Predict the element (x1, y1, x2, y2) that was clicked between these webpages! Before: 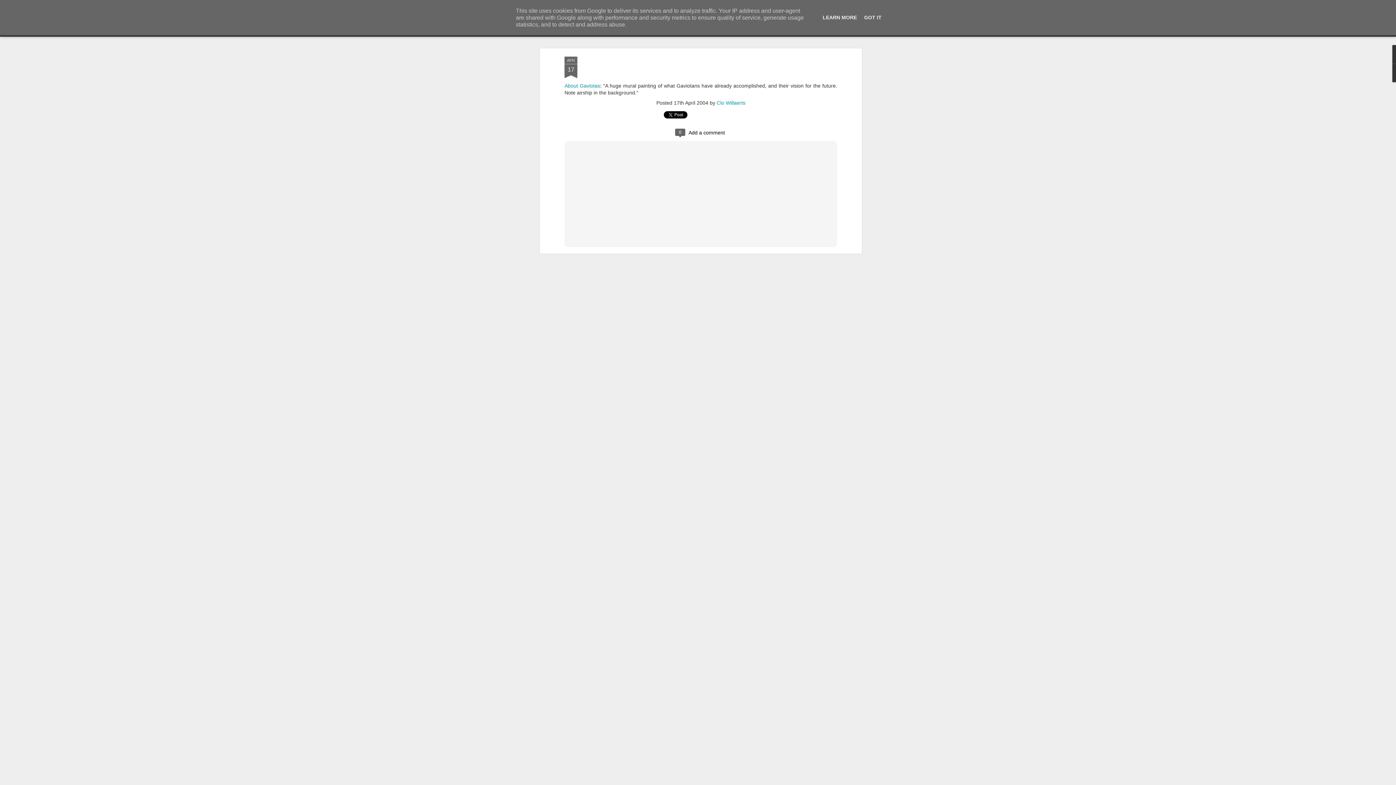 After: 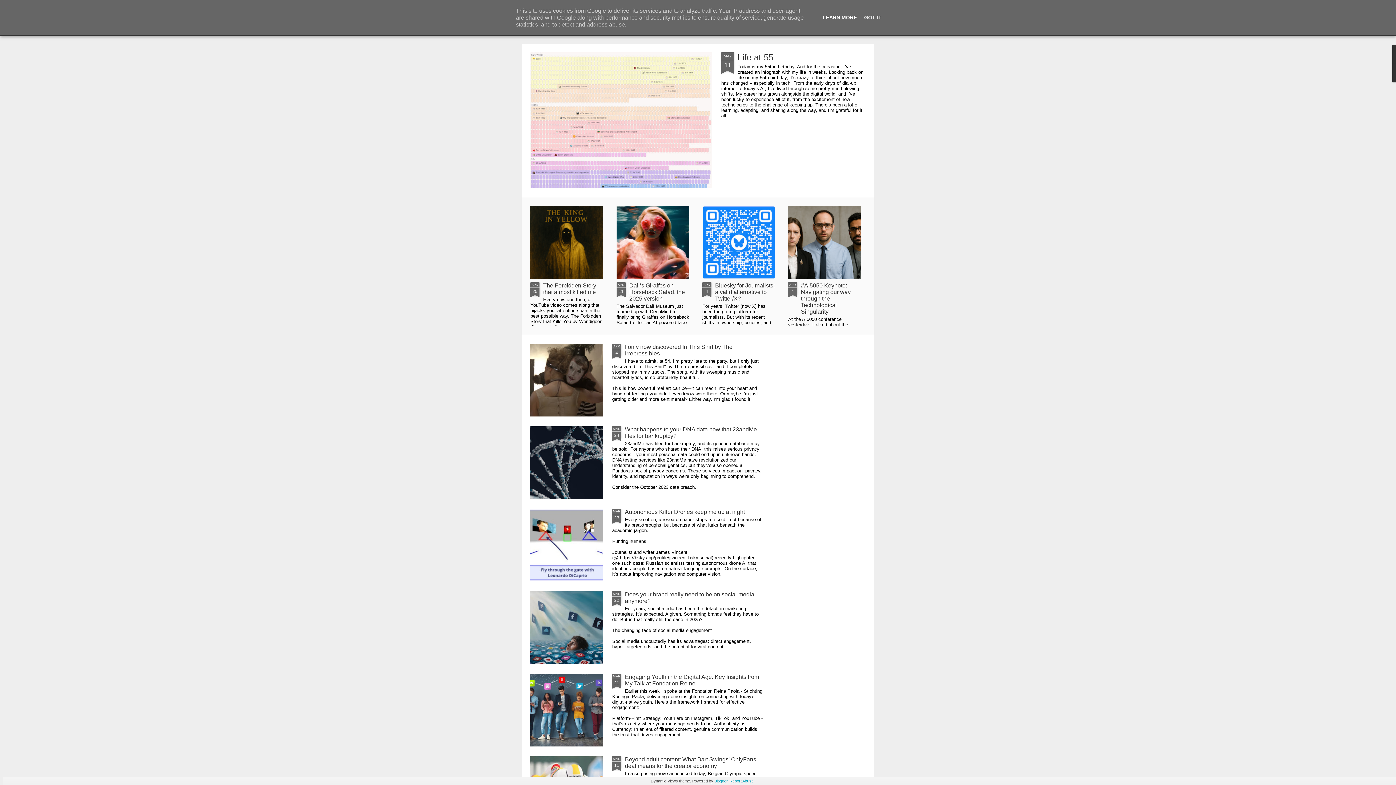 Action: label: LEARN MORE bbox: (820, 14, 859, 20)